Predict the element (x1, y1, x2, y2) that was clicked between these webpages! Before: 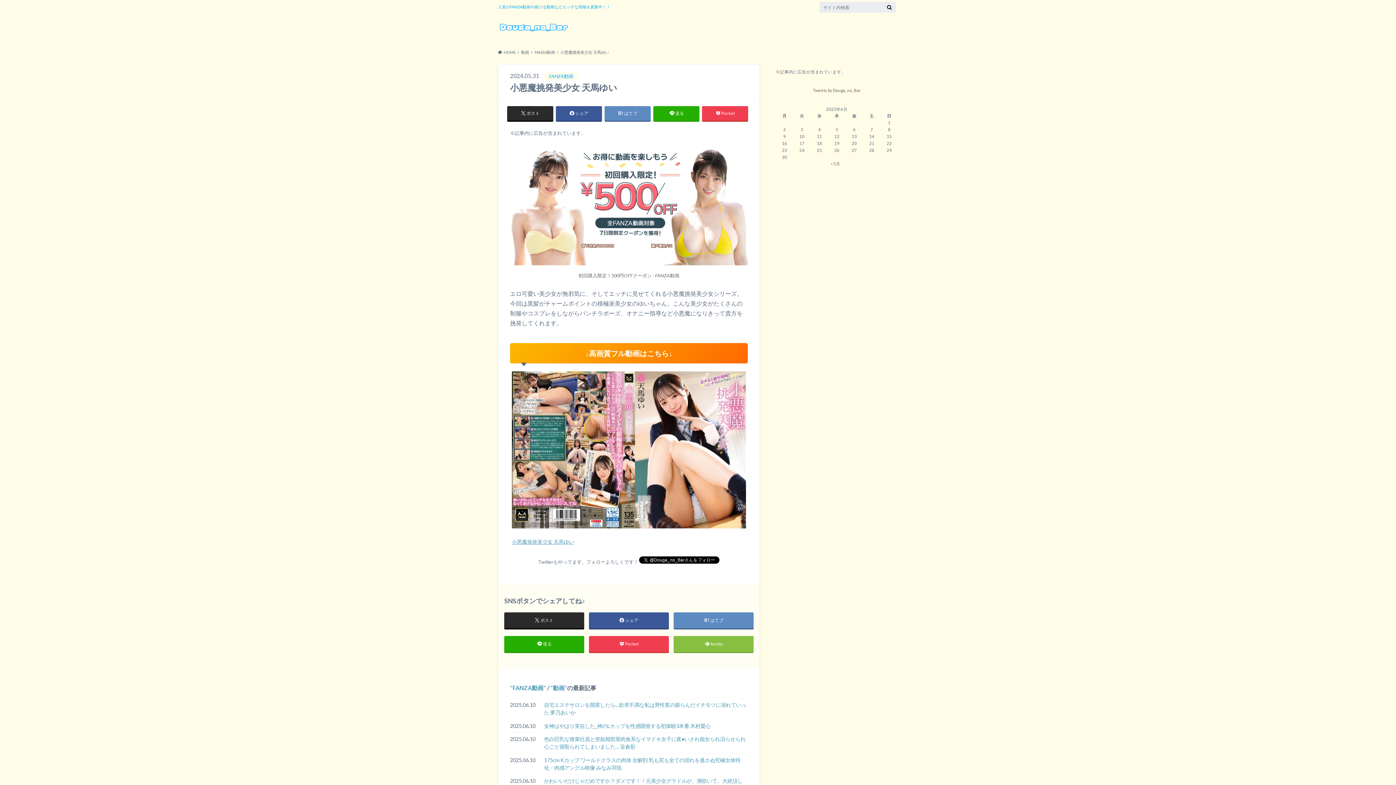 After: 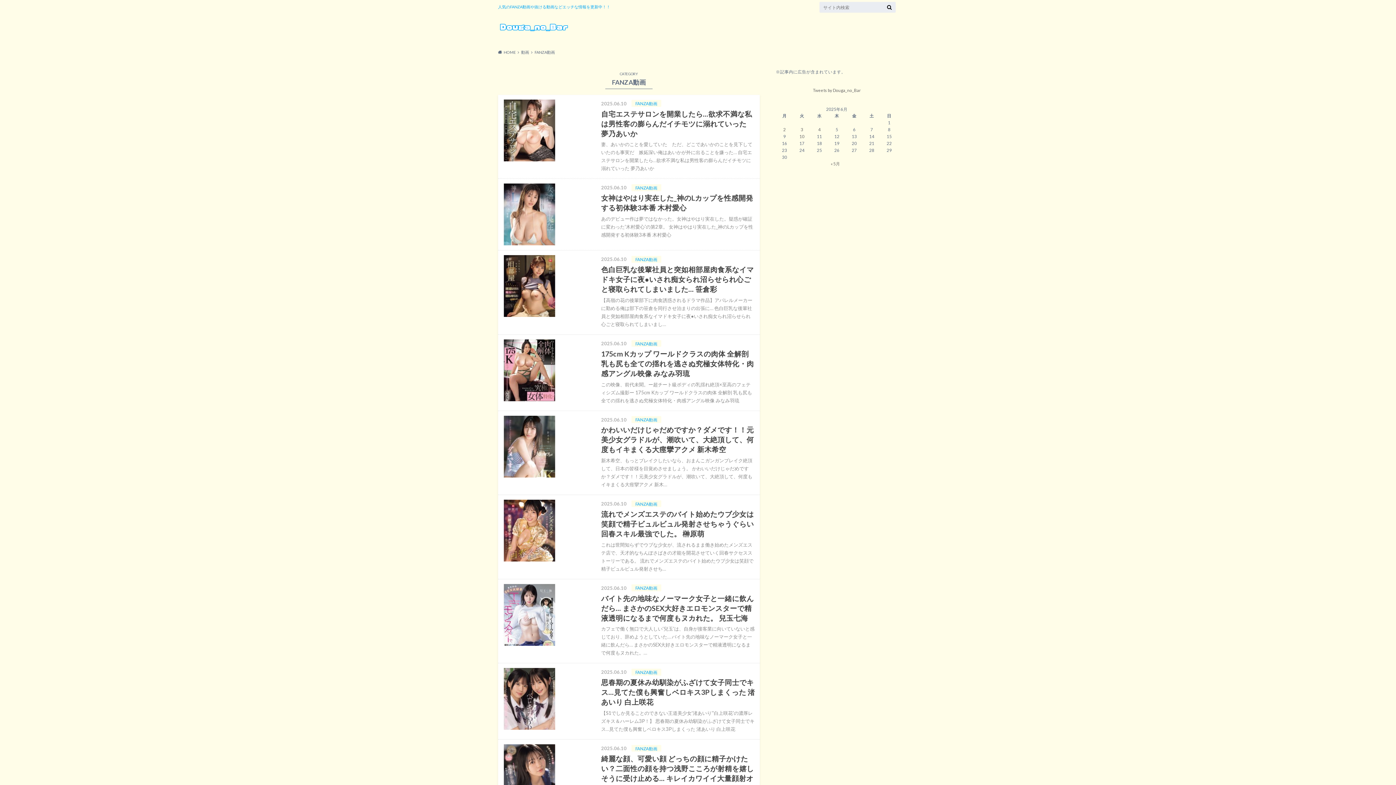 Action: bbox: (510, 684, 546, 691) label: FANZA動画